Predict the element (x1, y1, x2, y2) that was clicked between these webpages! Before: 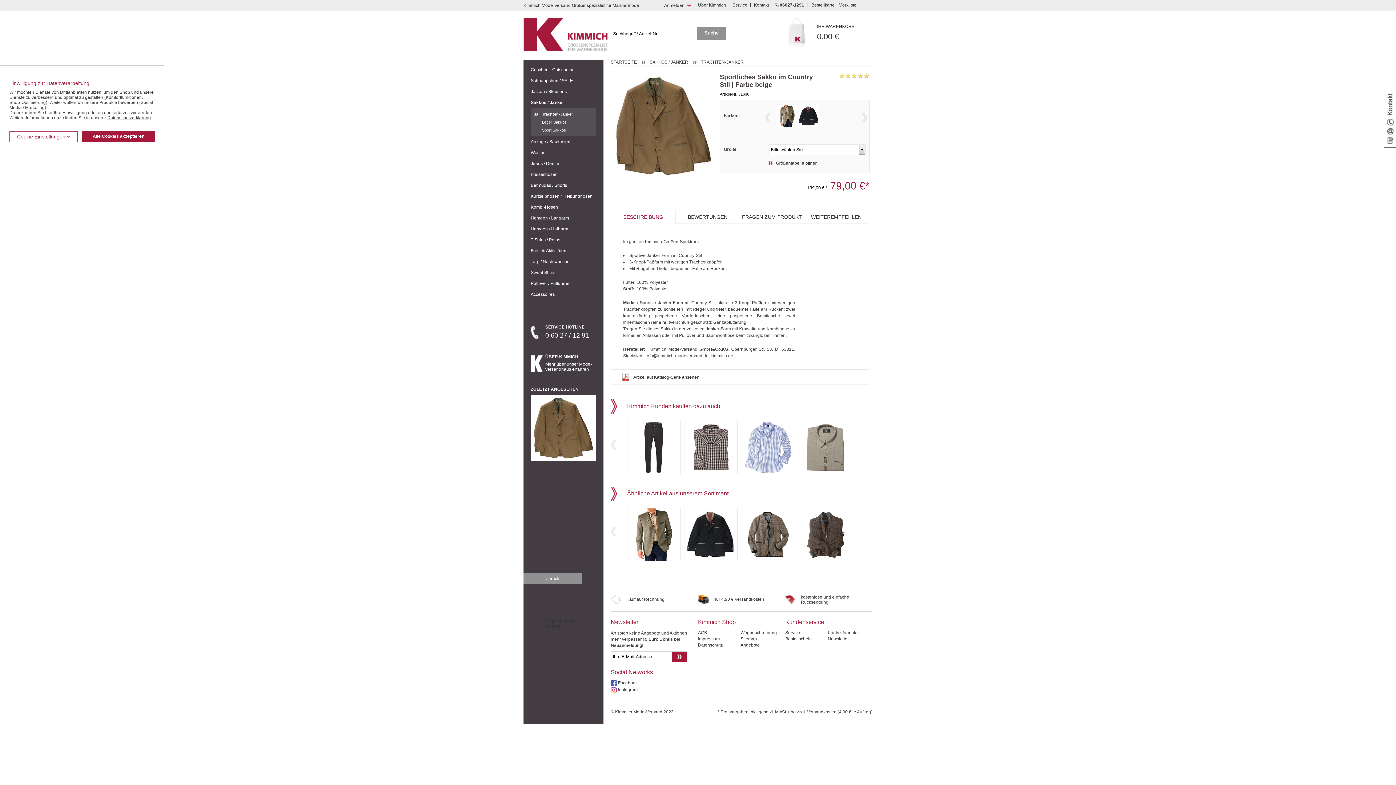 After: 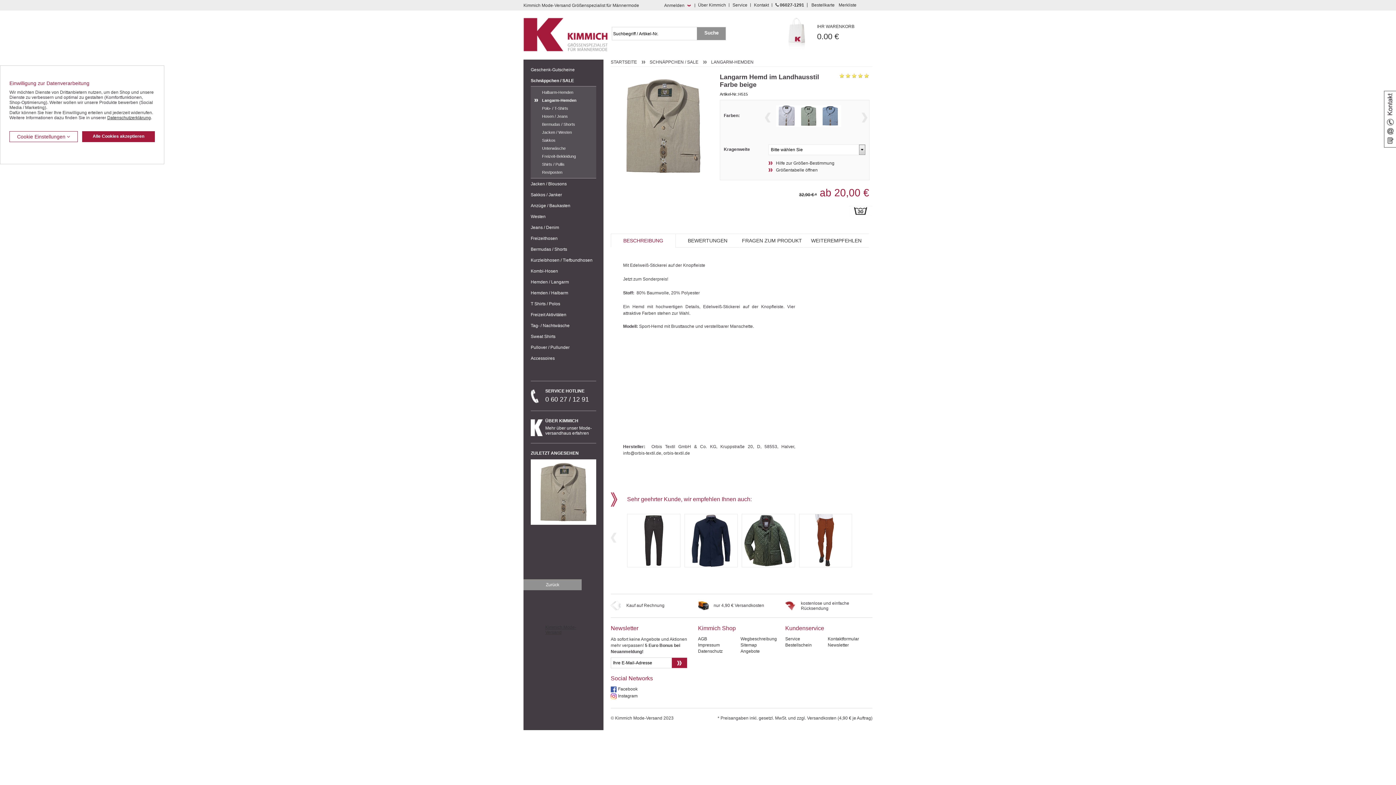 Action: bbox: (799, 470, 852, 475)